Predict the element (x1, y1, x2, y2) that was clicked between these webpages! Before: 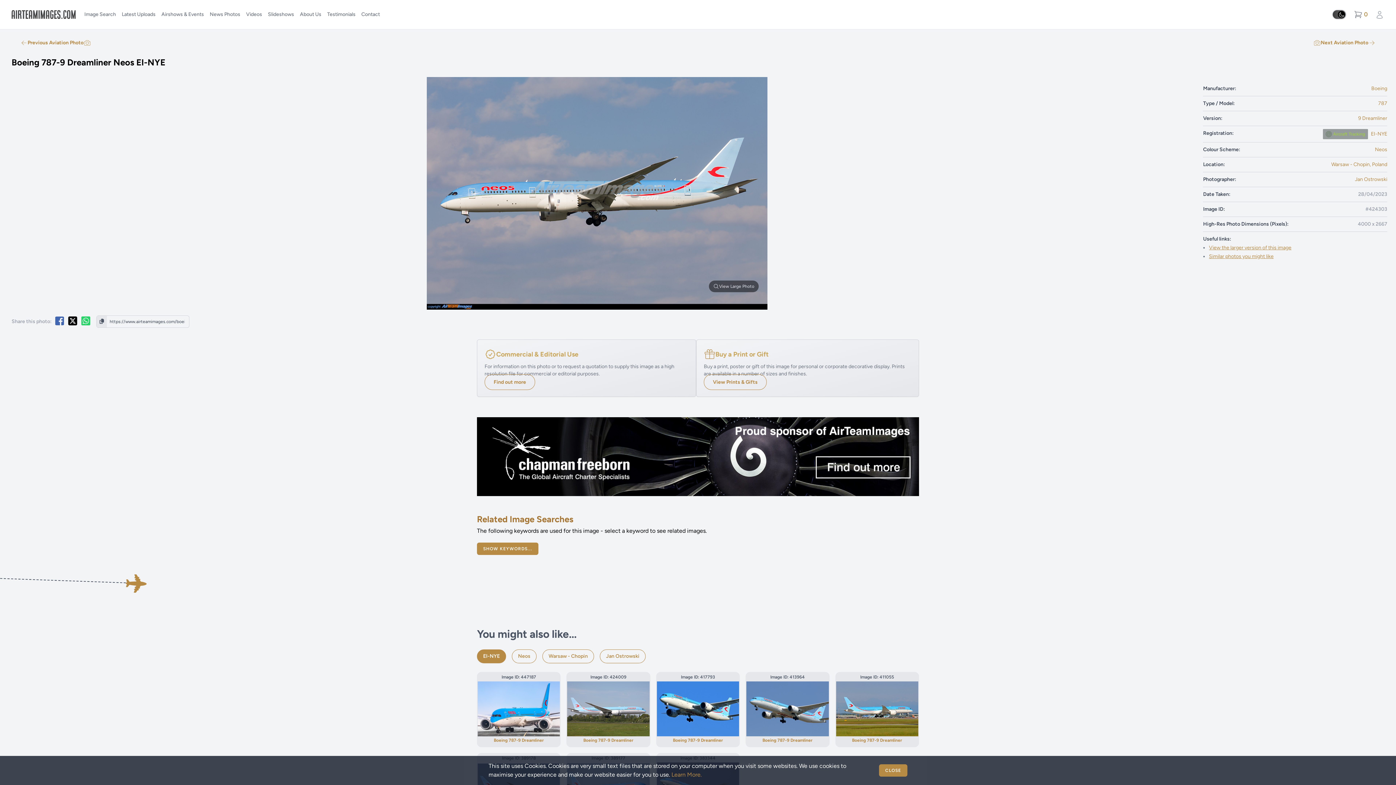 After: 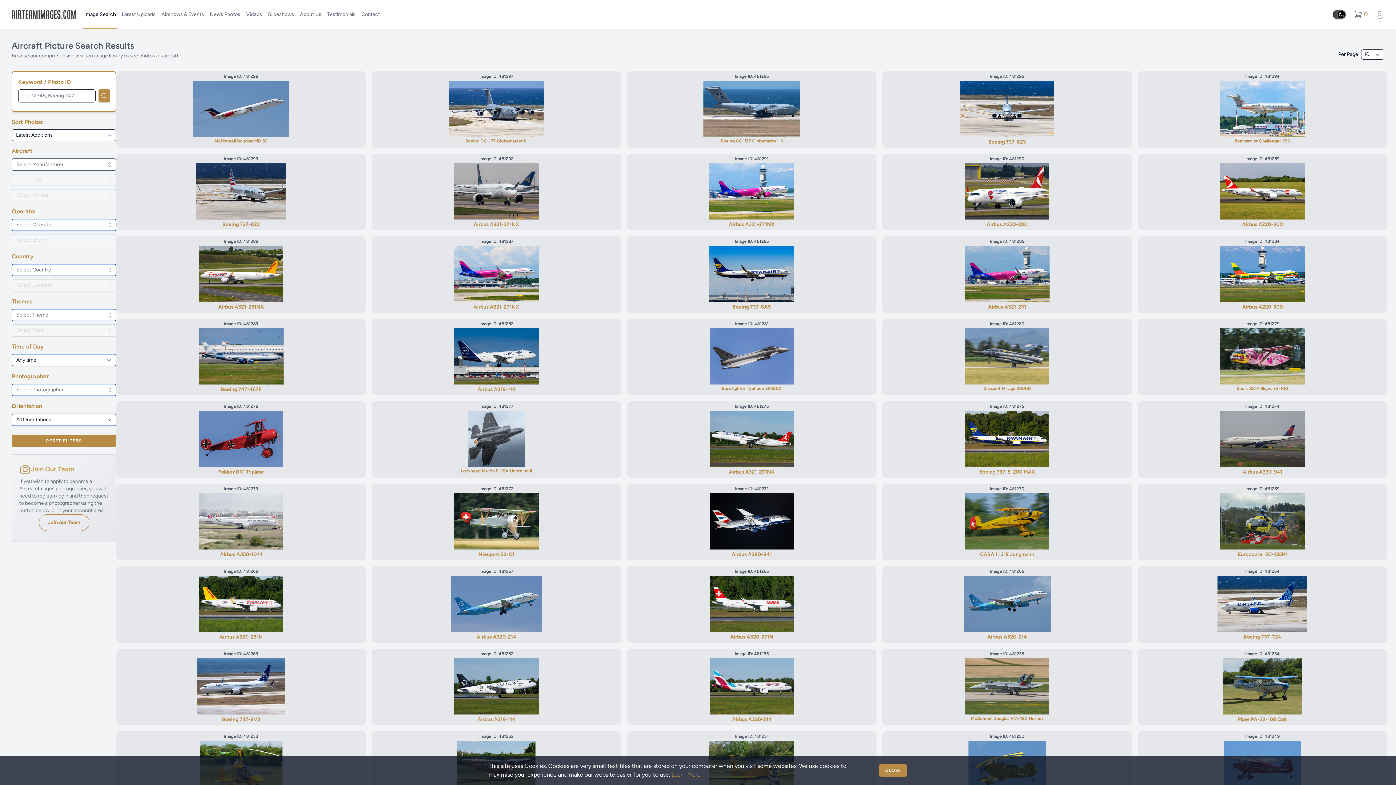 Action: label: Image Search bbox: (82, 0, 117, 29)